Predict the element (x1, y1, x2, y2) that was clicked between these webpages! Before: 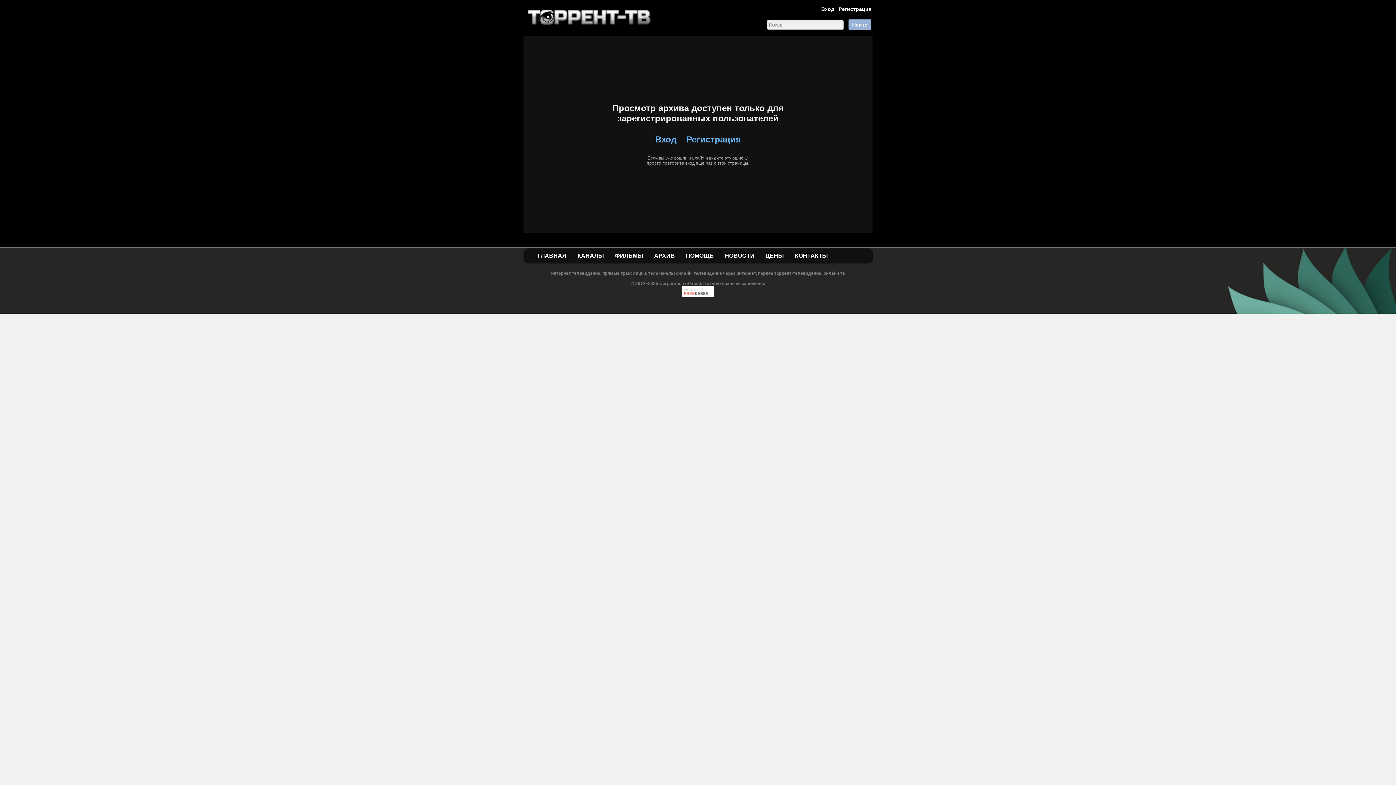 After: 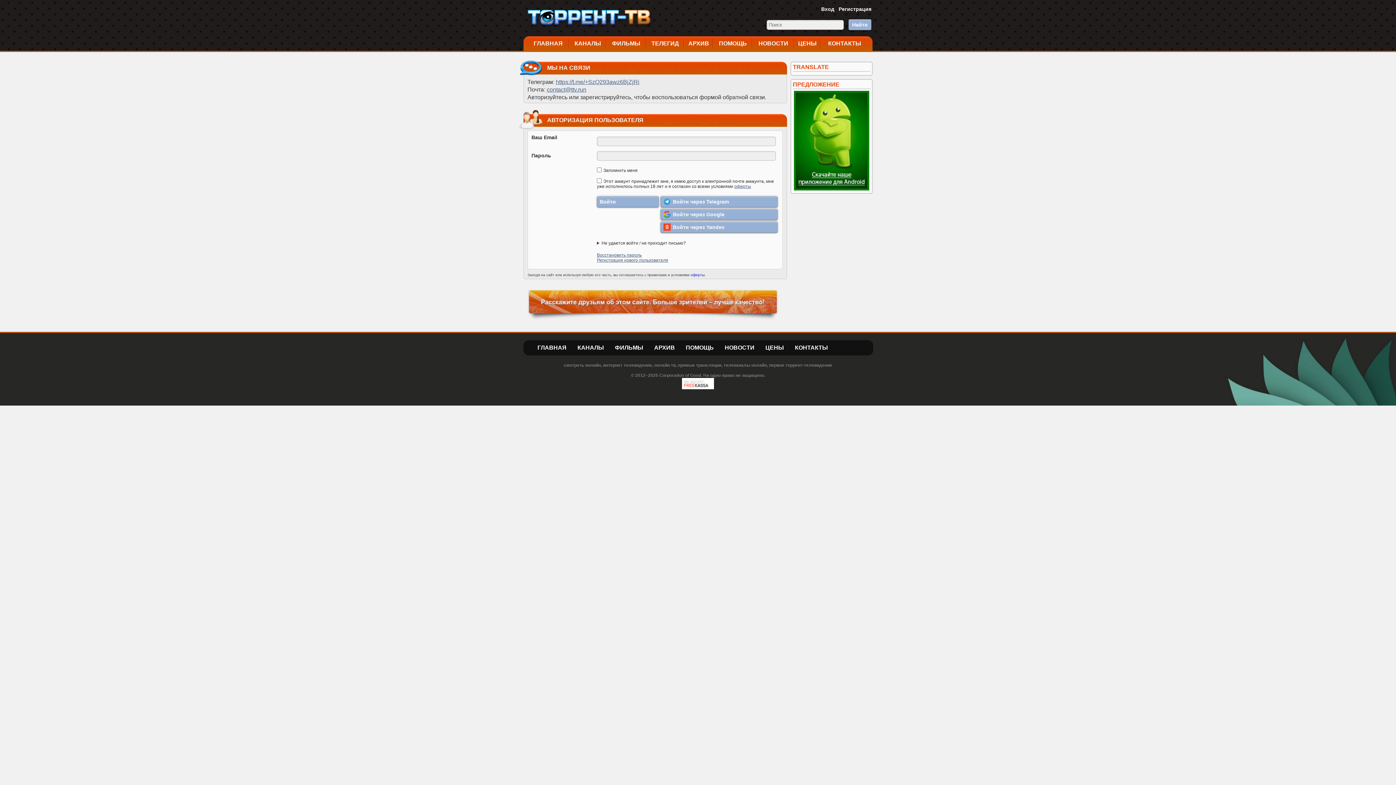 Action: label: КОНТАКТЫ bbox: (795, 252, 828, 258)